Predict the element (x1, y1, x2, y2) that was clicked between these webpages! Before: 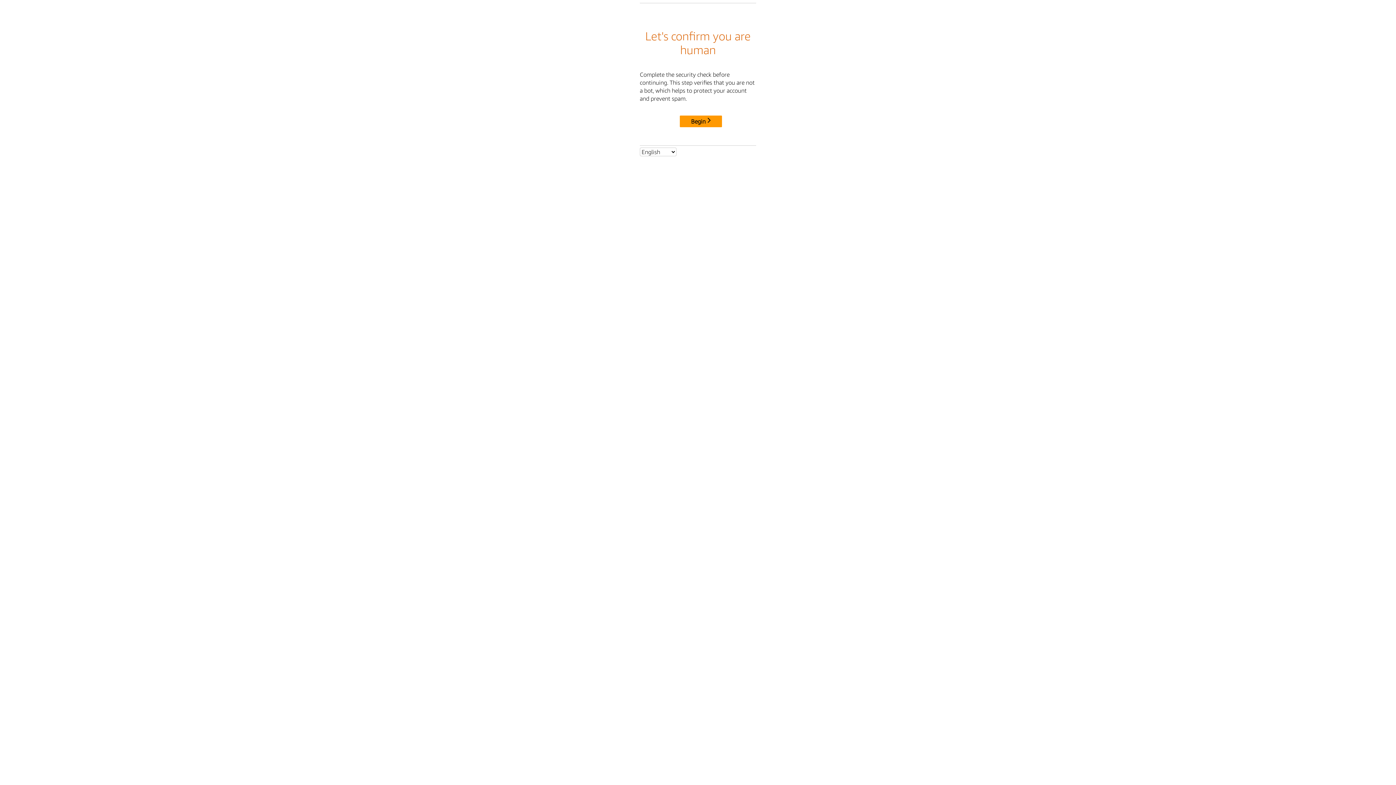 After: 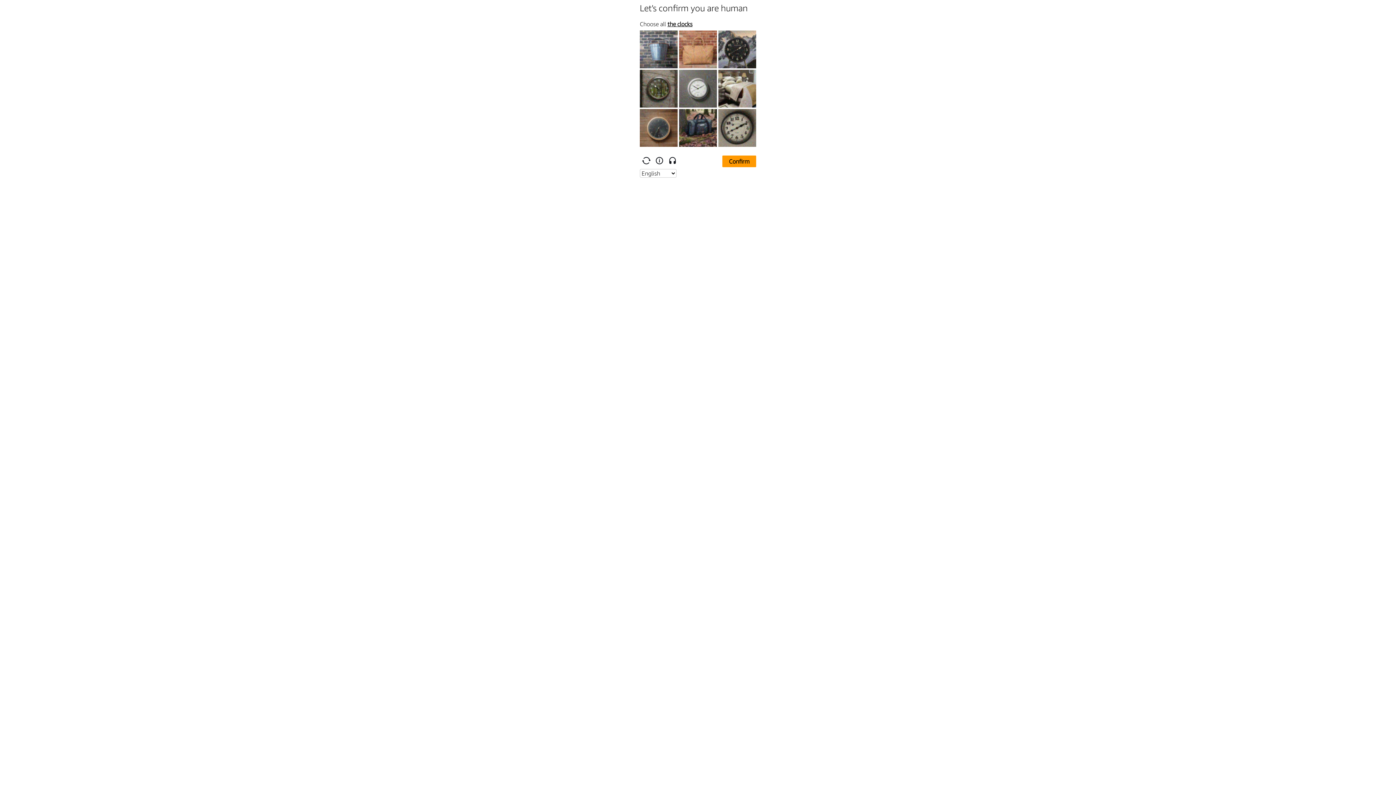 Action: label: Begin bbox: (680, 115, 722, 127)